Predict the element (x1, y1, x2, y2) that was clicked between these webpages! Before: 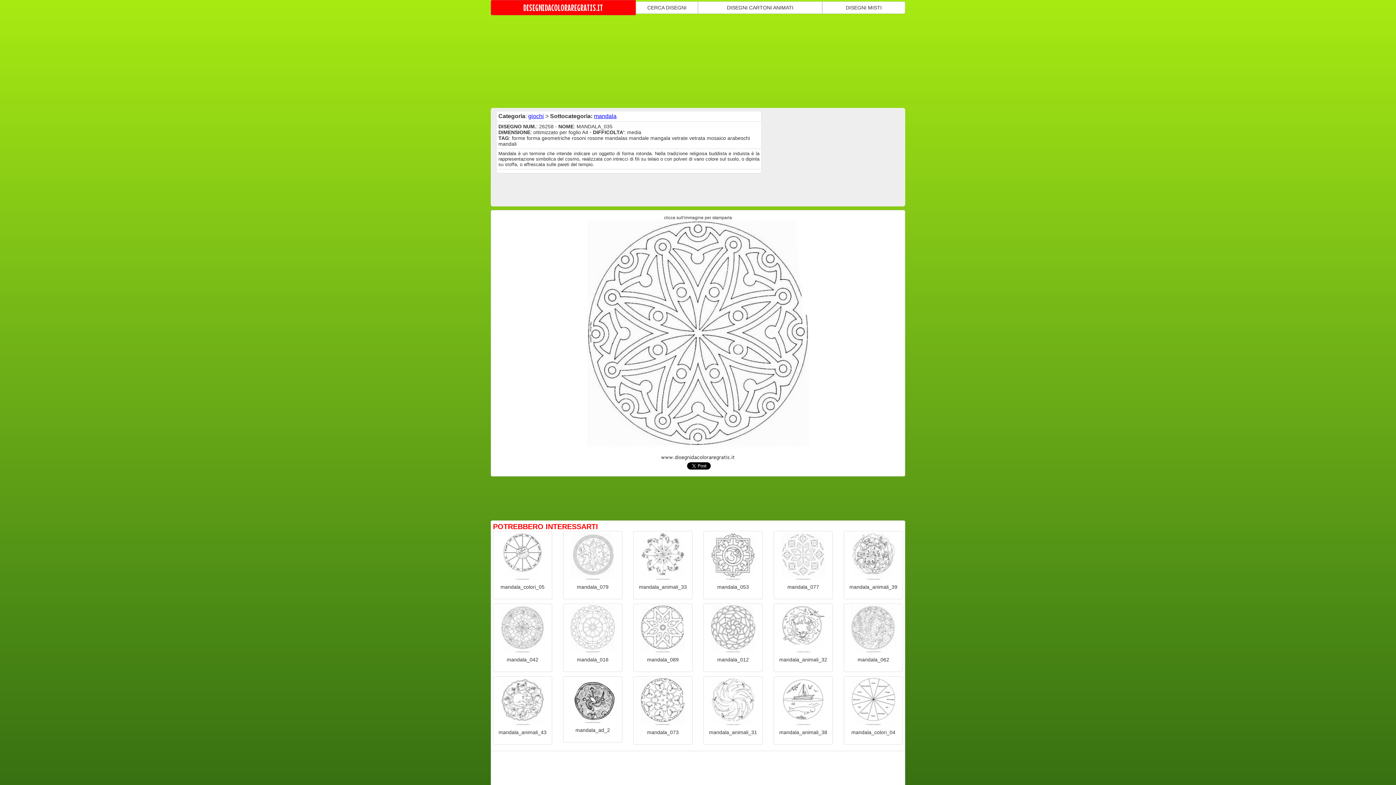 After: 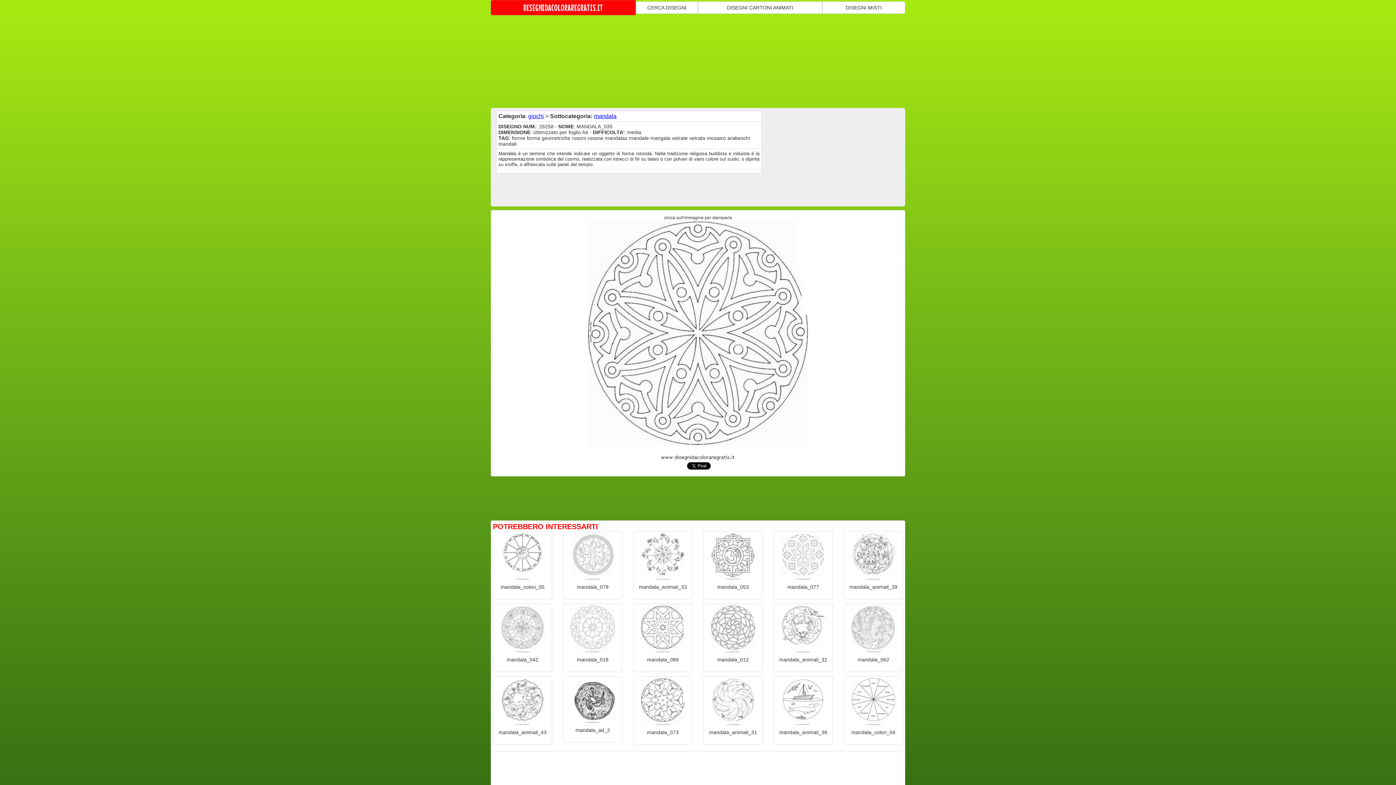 Action: bbox: (705, 678, 761, 725)